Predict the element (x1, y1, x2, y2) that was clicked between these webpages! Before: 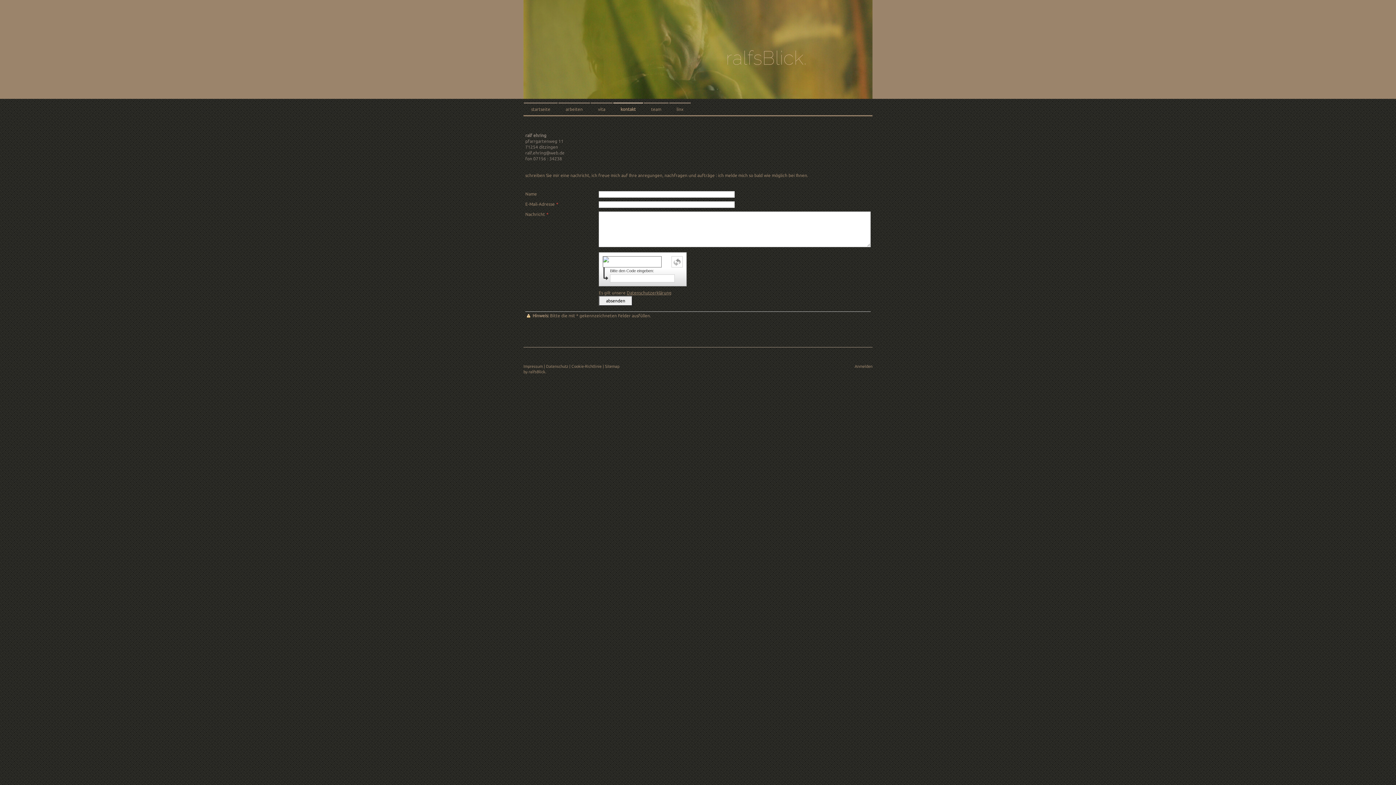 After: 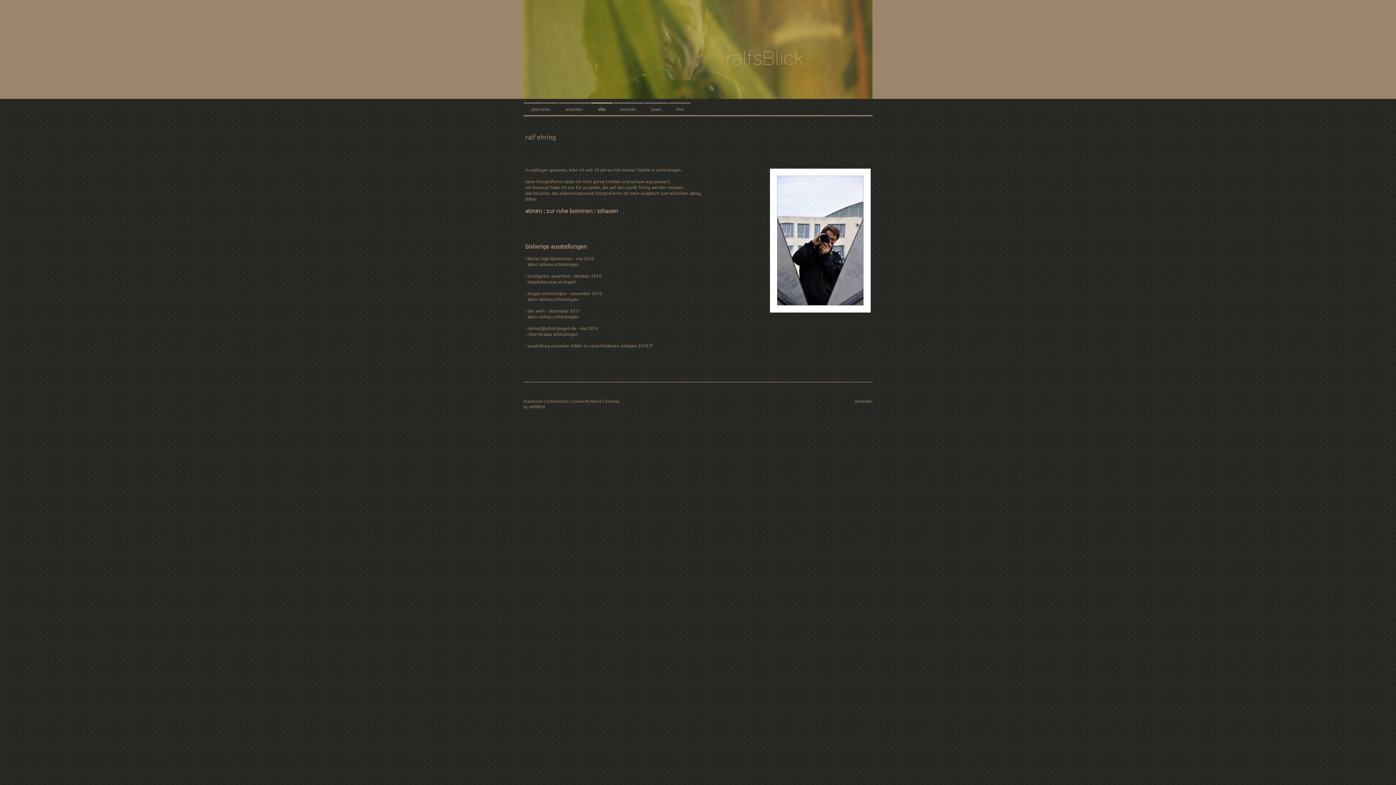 Action: label: vita bbox: (590, 102, 612, 115)